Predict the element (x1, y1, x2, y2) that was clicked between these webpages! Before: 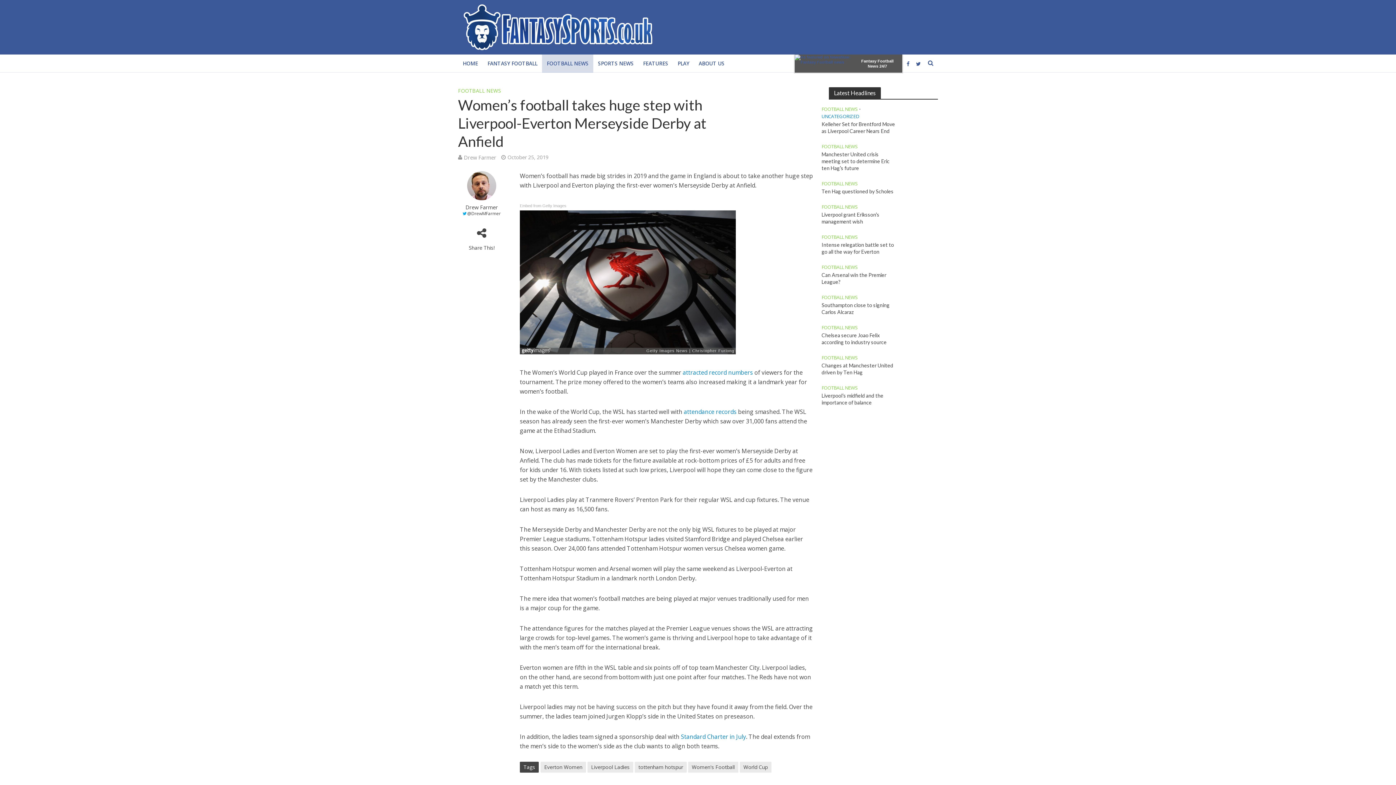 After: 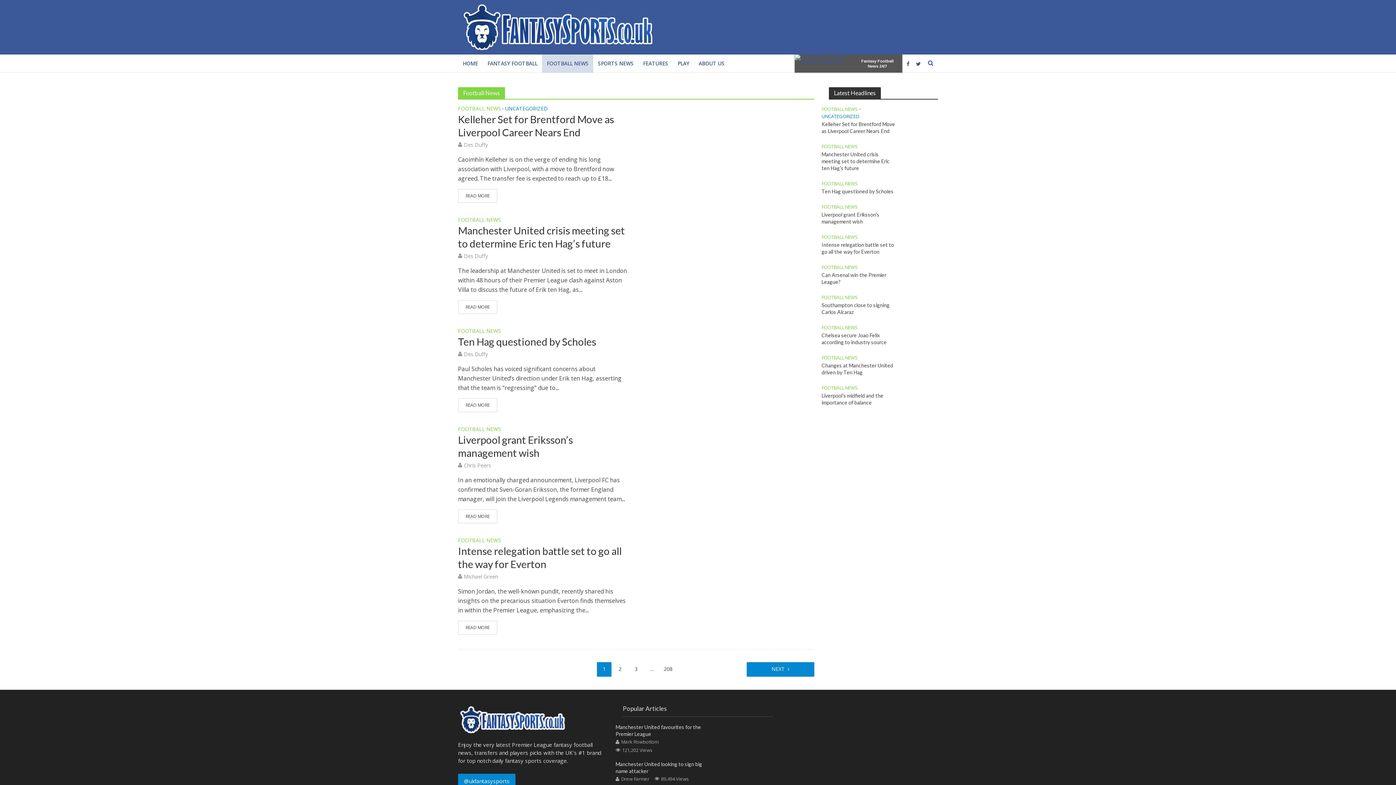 Action: label: FOOTBALL NEWS bbox: (821, 264, 858, 271)